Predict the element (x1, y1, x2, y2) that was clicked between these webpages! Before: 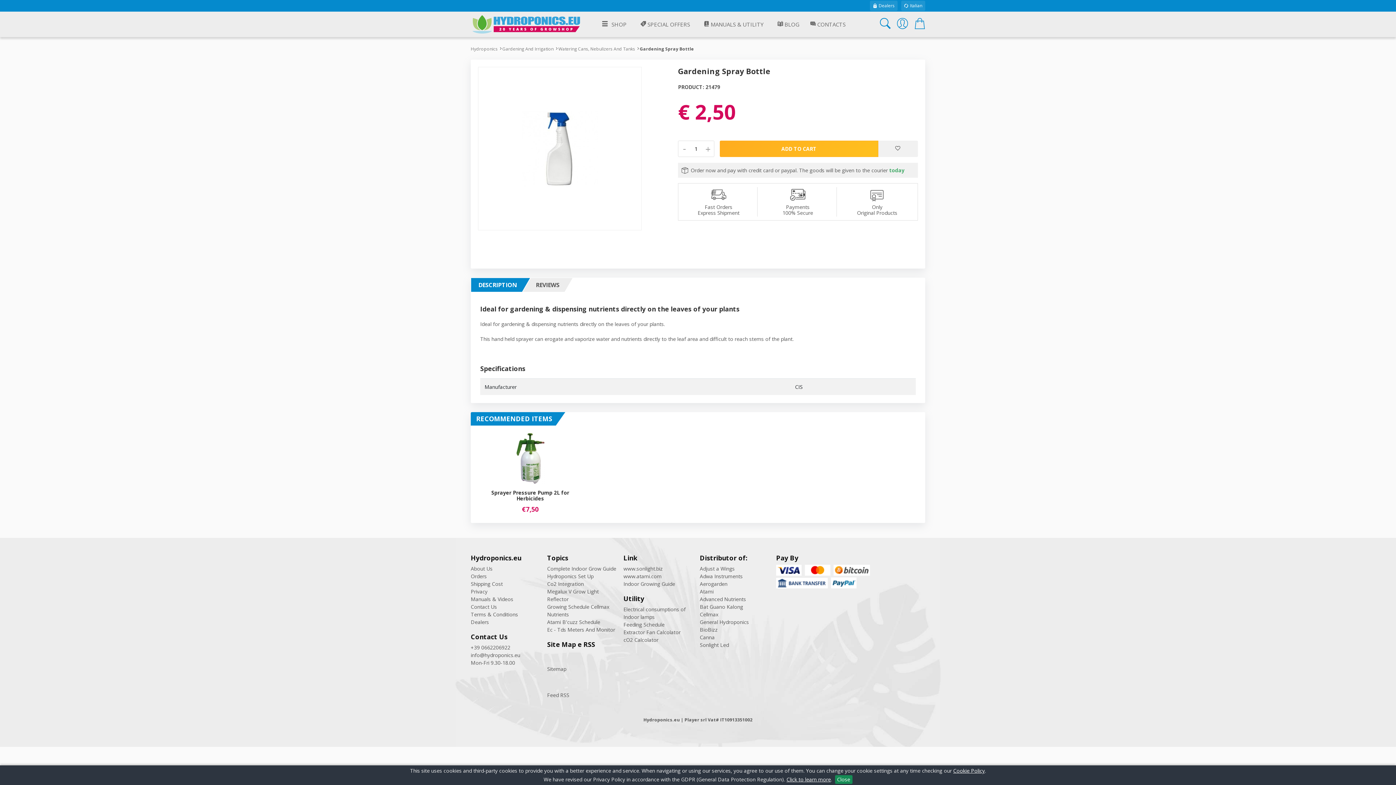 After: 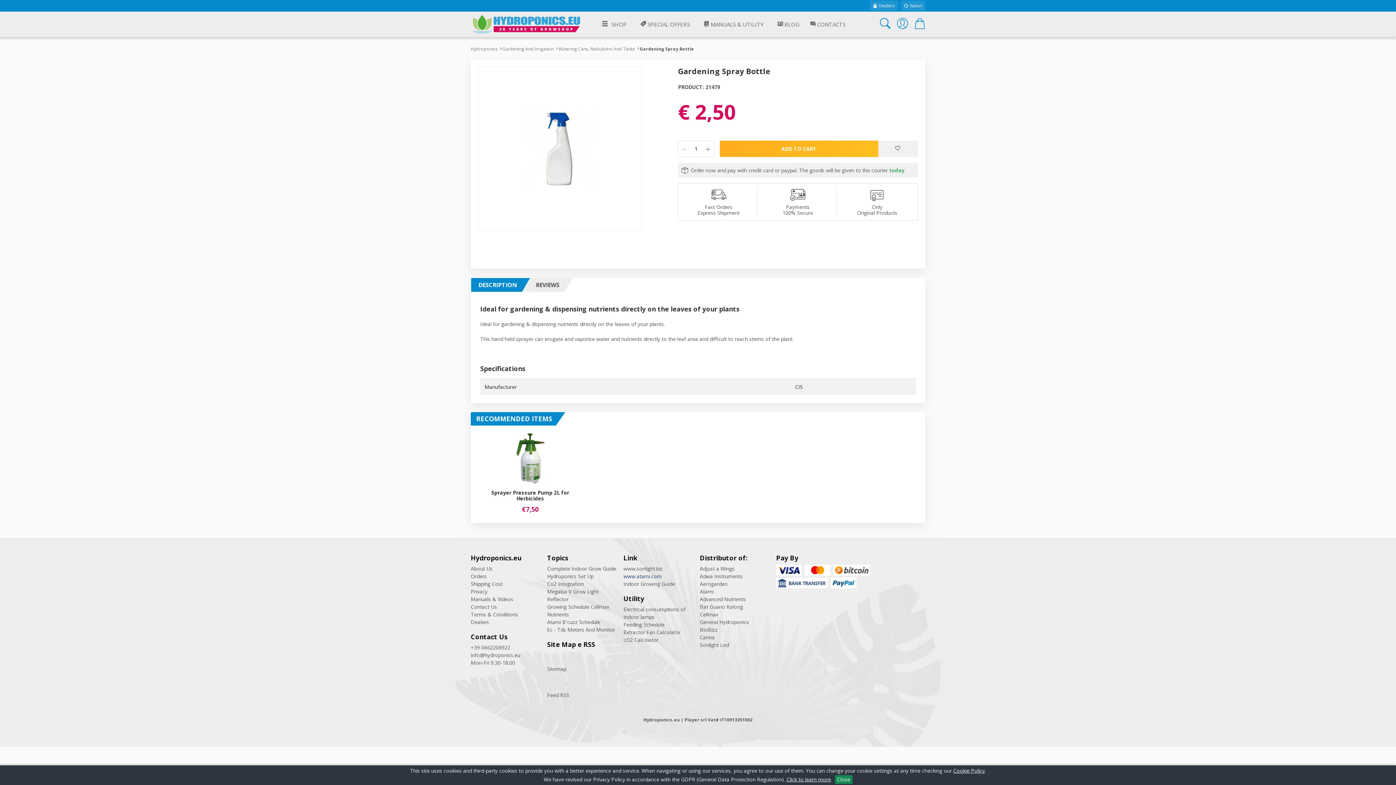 Action: bbox: (623, 573, 661, 580) label: www.atami.com